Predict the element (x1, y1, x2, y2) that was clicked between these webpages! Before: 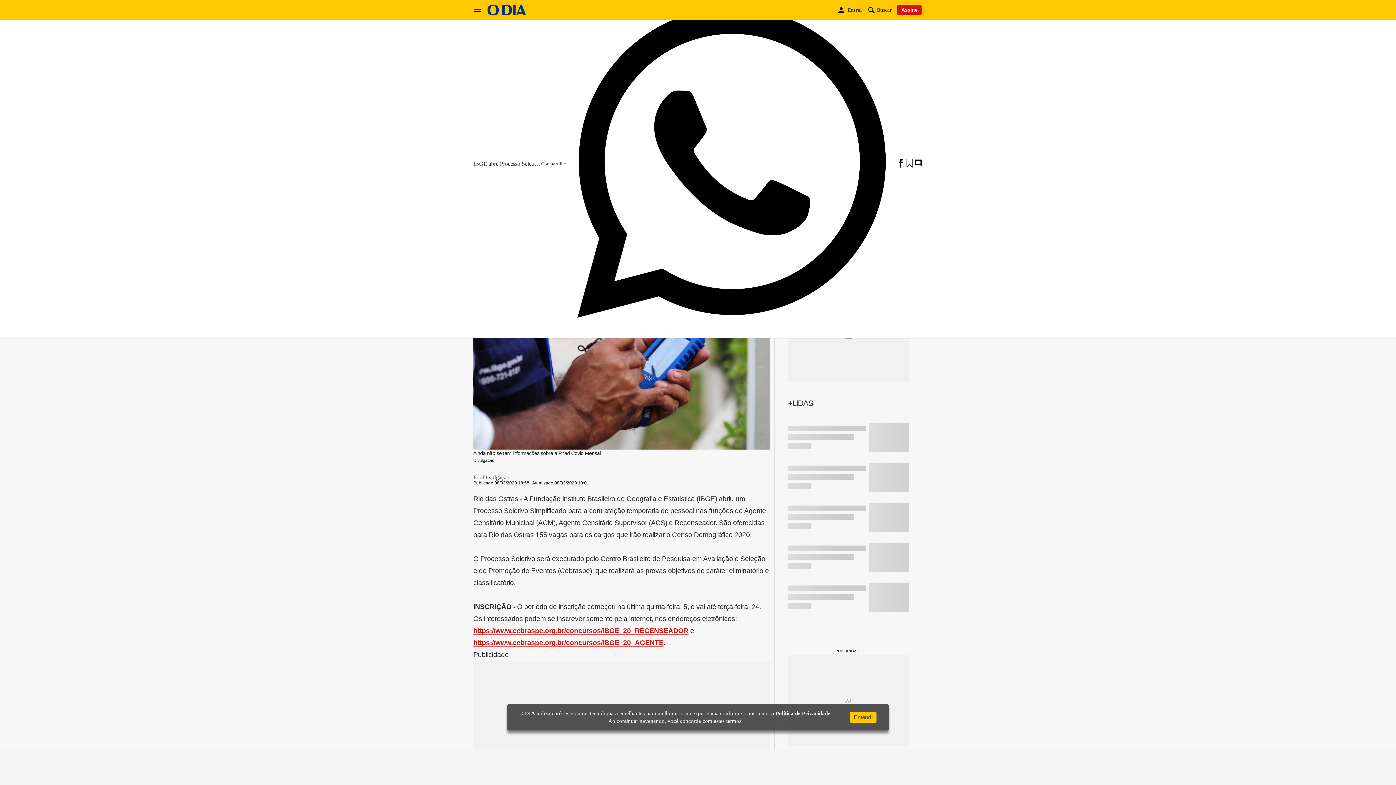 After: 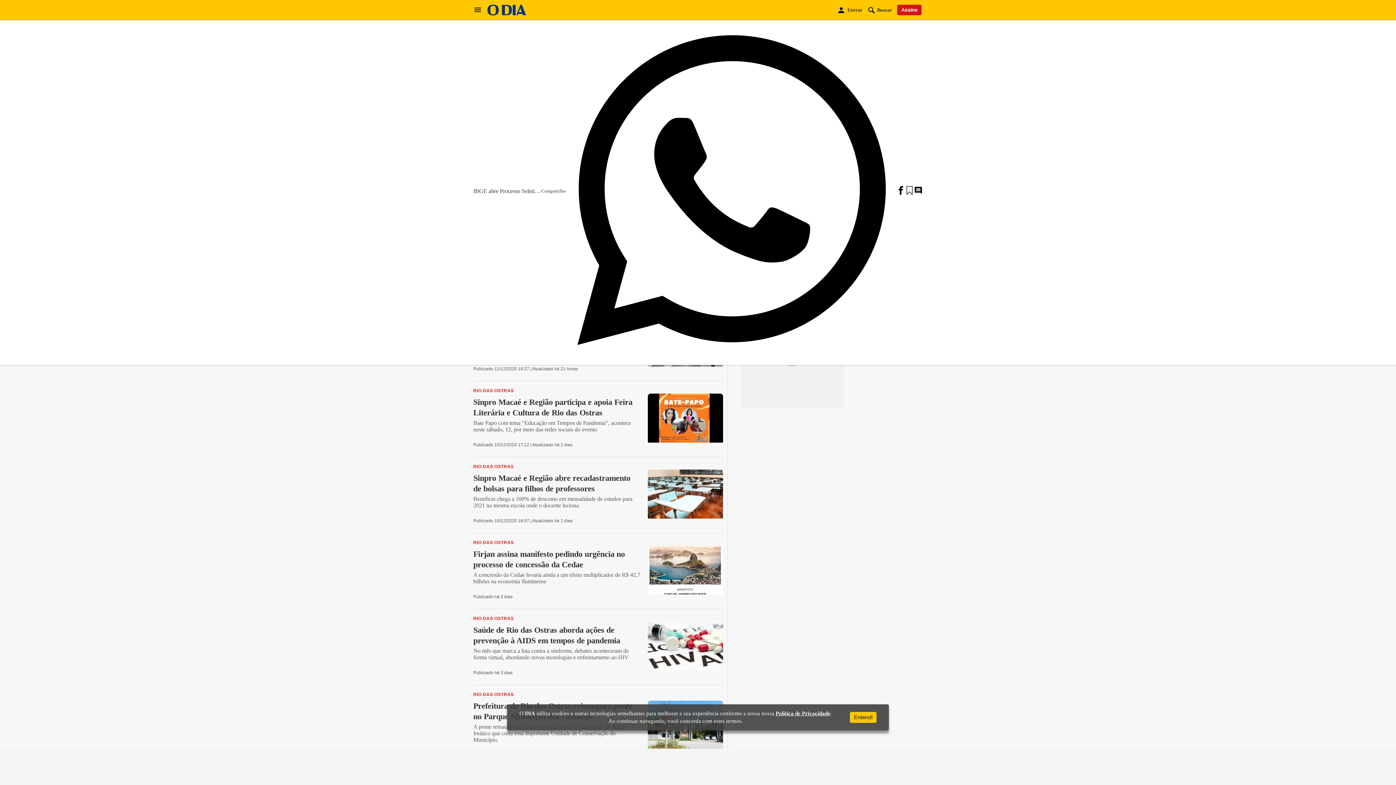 Action: bbox: (914, 162, 922, 168)